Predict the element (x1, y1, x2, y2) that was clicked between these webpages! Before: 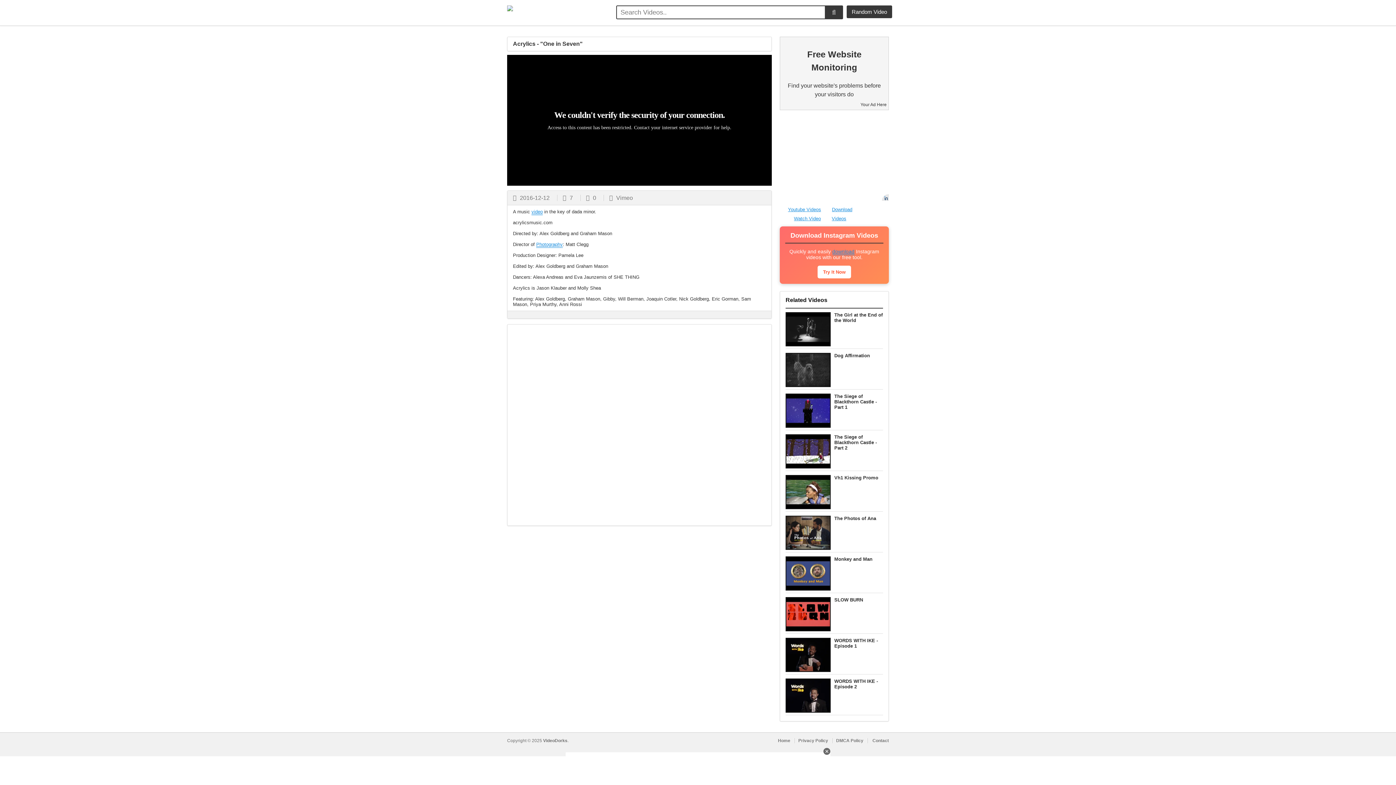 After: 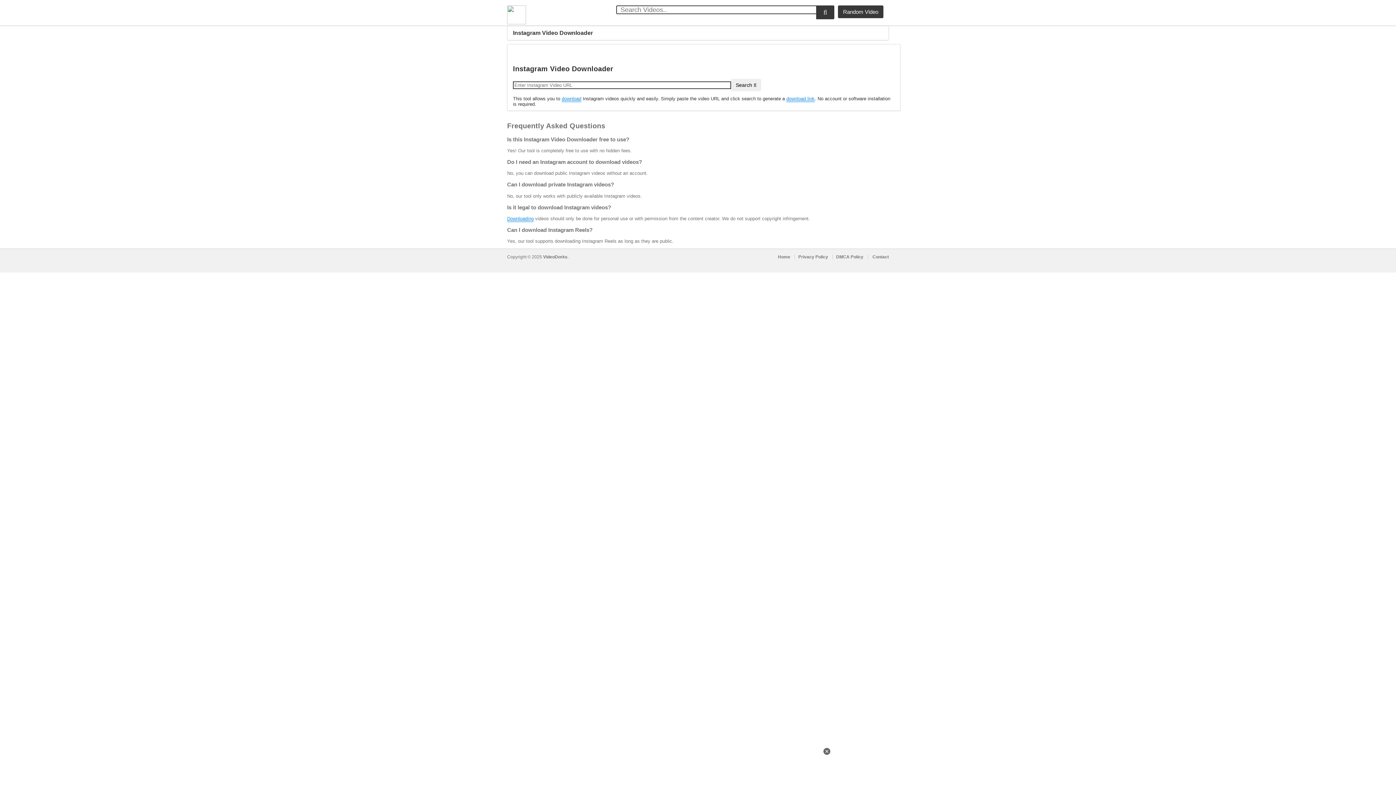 Action: label: Try It Now bbox: (817, 265, 851, 278)